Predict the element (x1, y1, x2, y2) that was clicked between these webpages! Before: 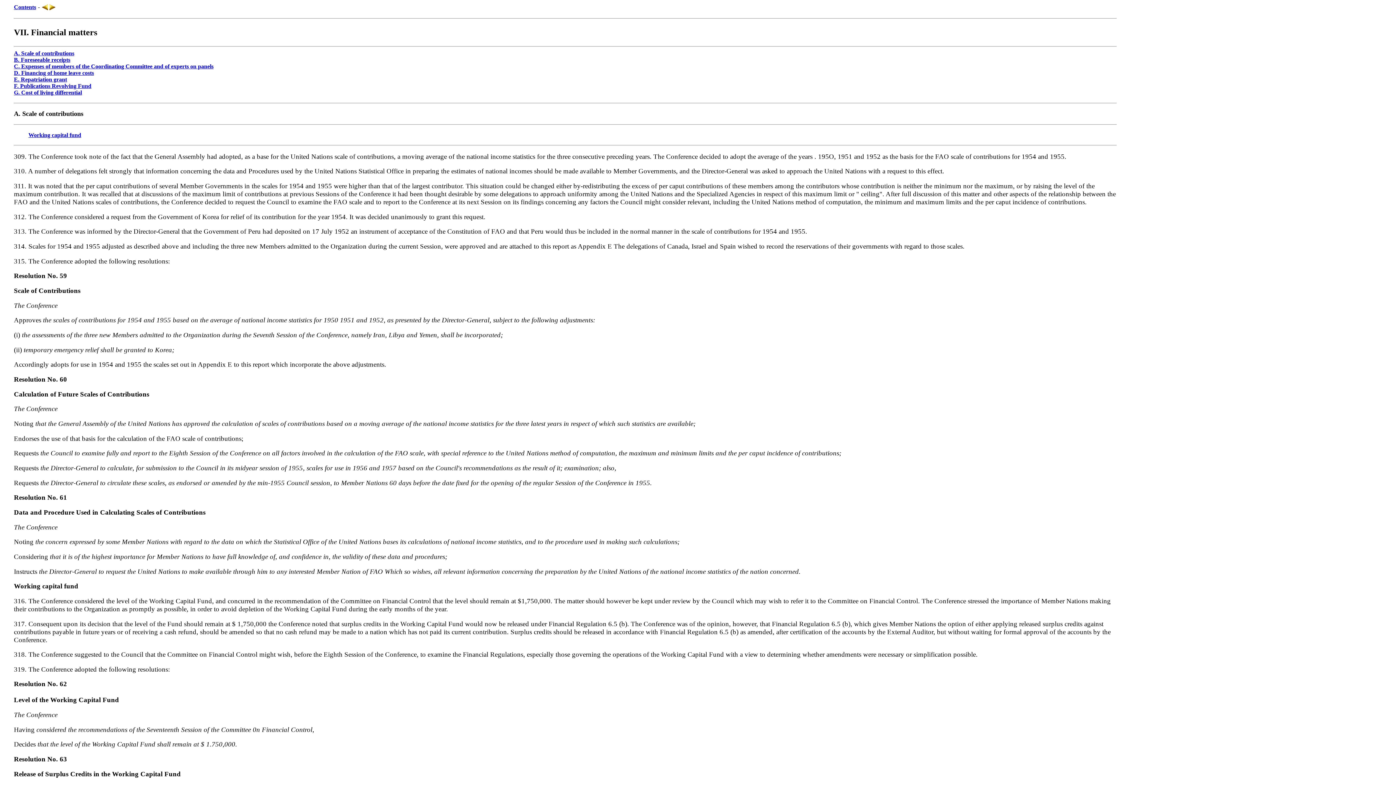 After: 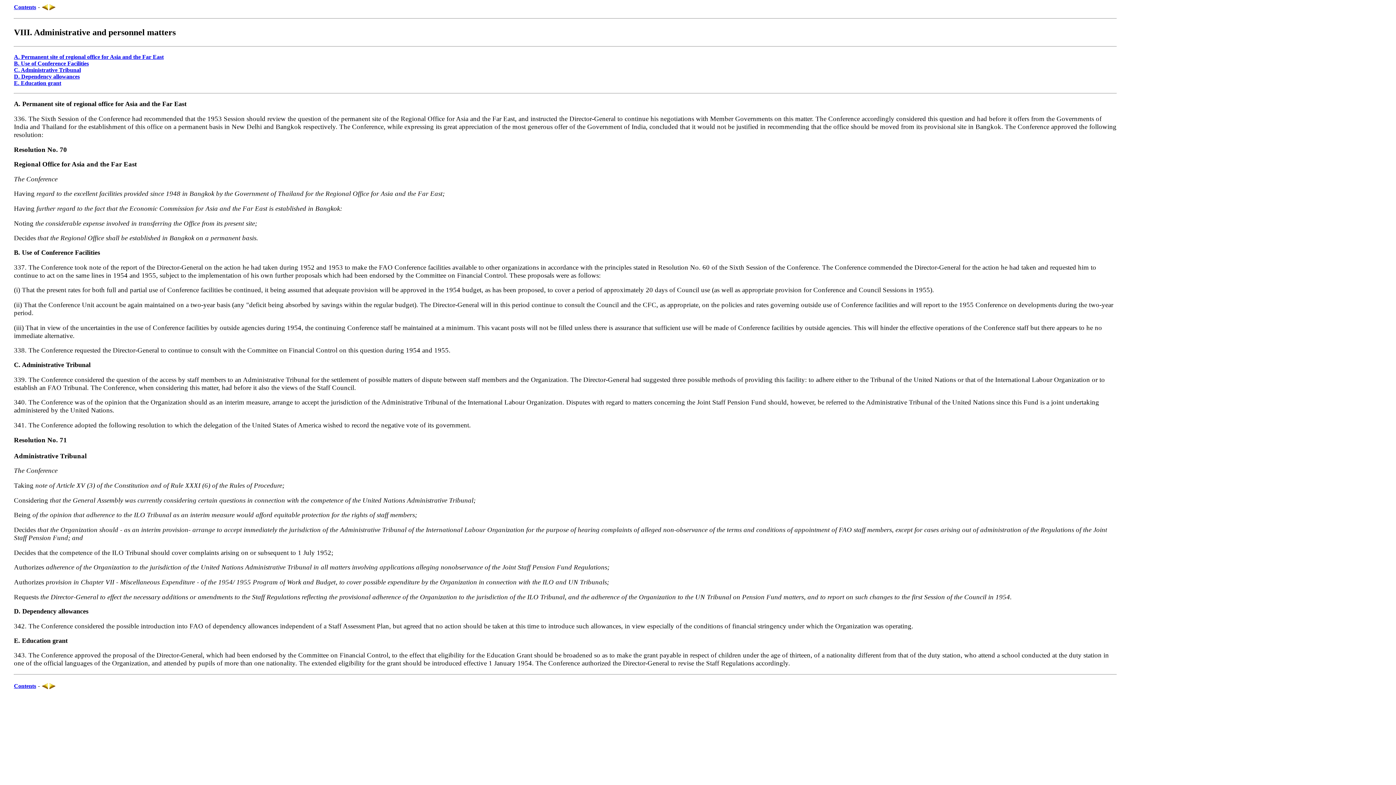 Action: bbox: (48, 2, 56, 10)